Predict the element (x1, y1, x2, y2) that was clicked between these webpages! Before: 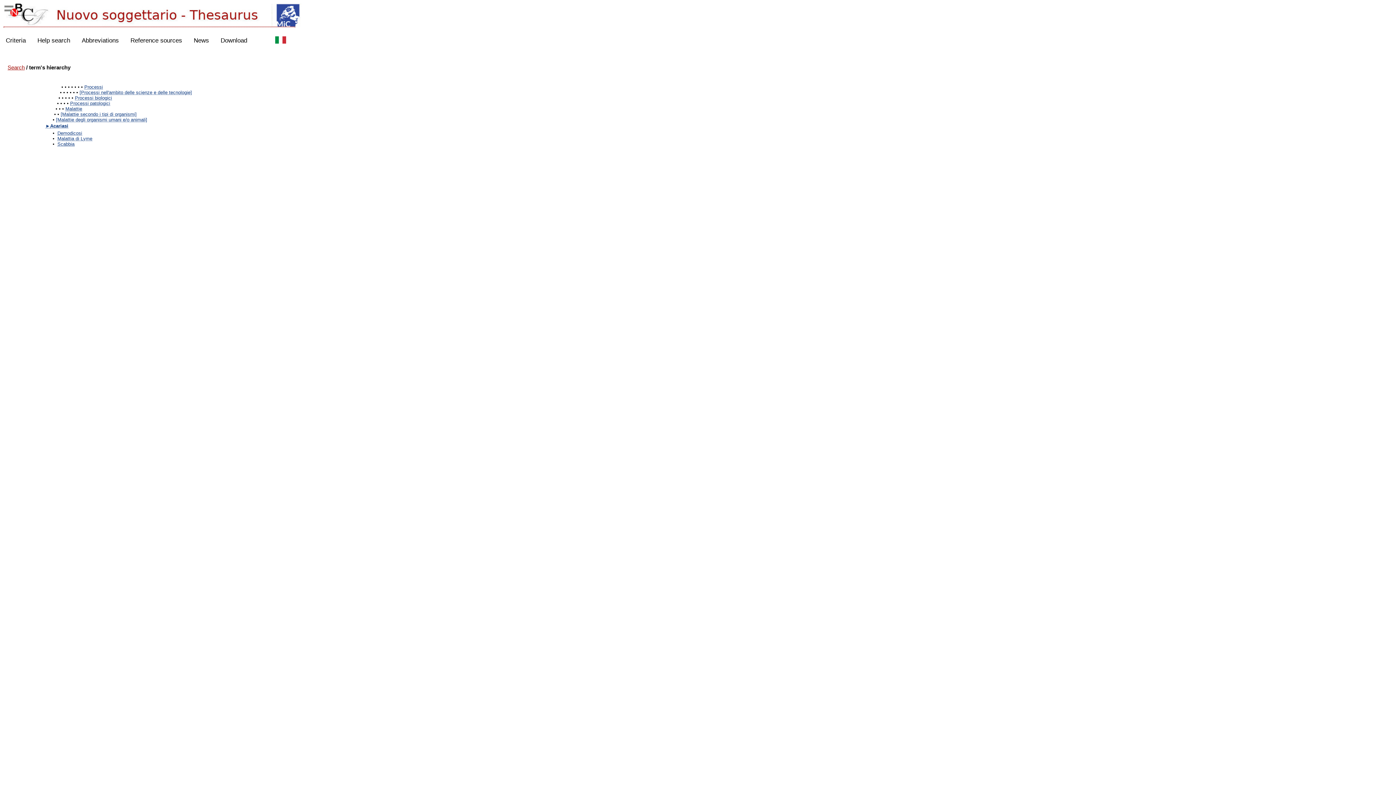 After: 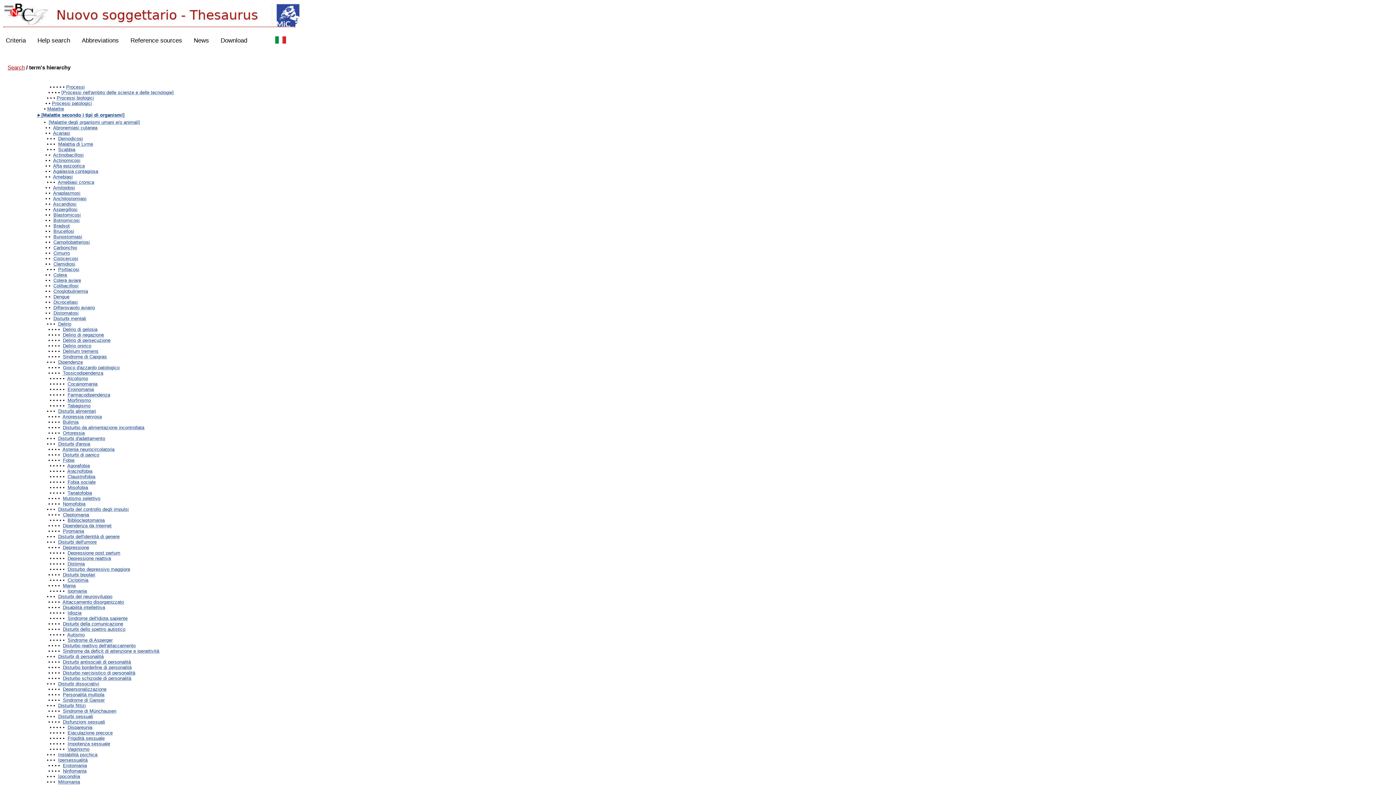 Action: bbox: (60, 111, 136, 117) label: [Malattie secondo i tipi di organismi]